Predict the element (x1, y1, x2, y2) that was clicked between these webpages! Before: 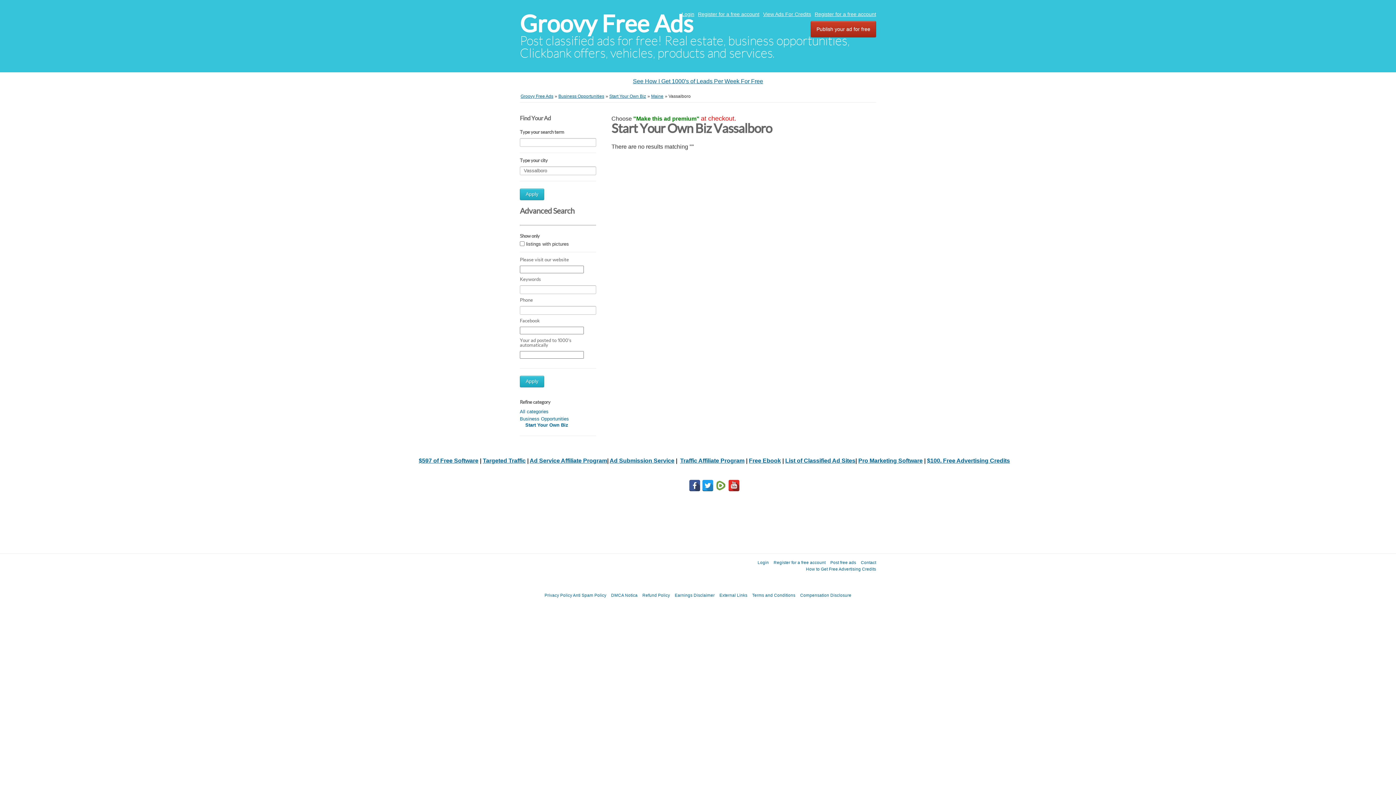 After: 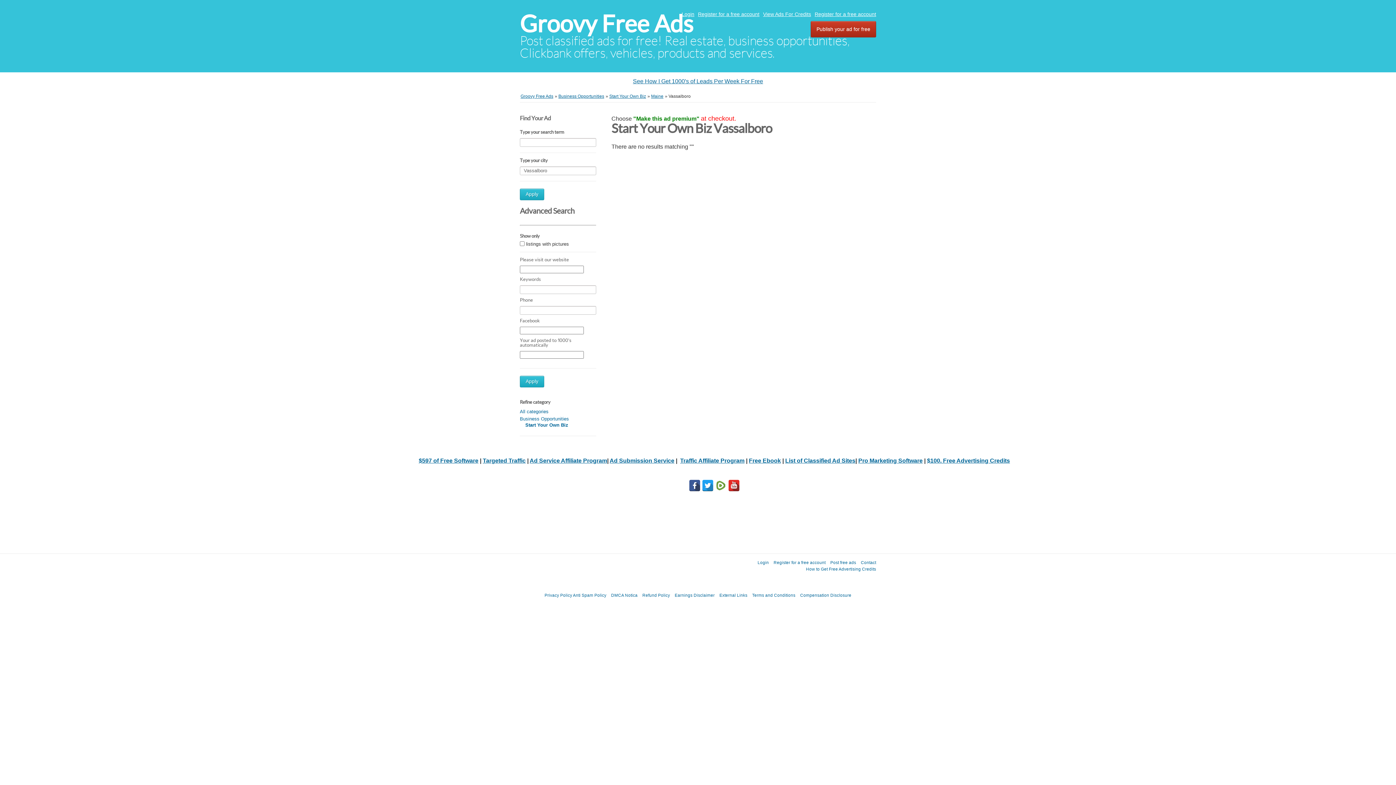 Action: bbox: (525, 422, 568, 427) label: Start Your Own Biz